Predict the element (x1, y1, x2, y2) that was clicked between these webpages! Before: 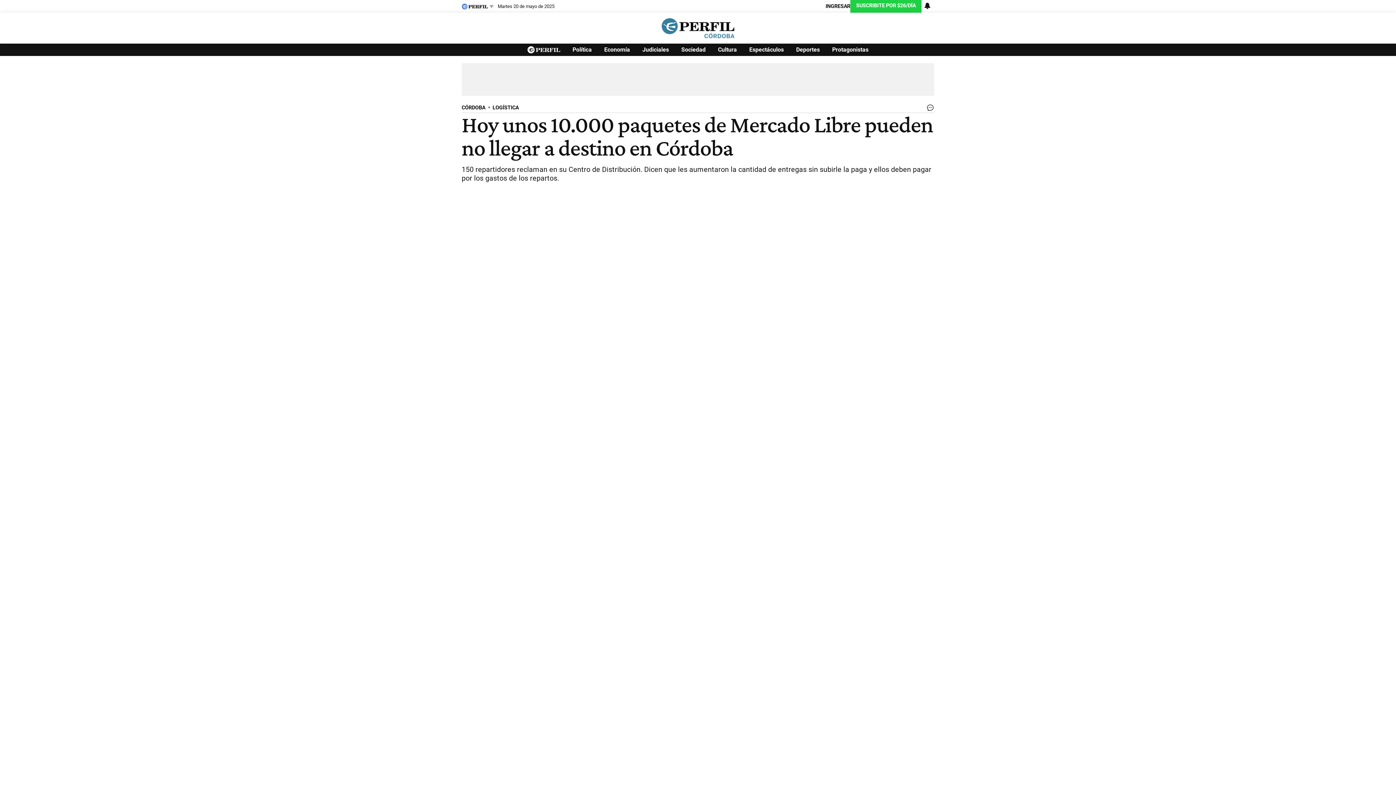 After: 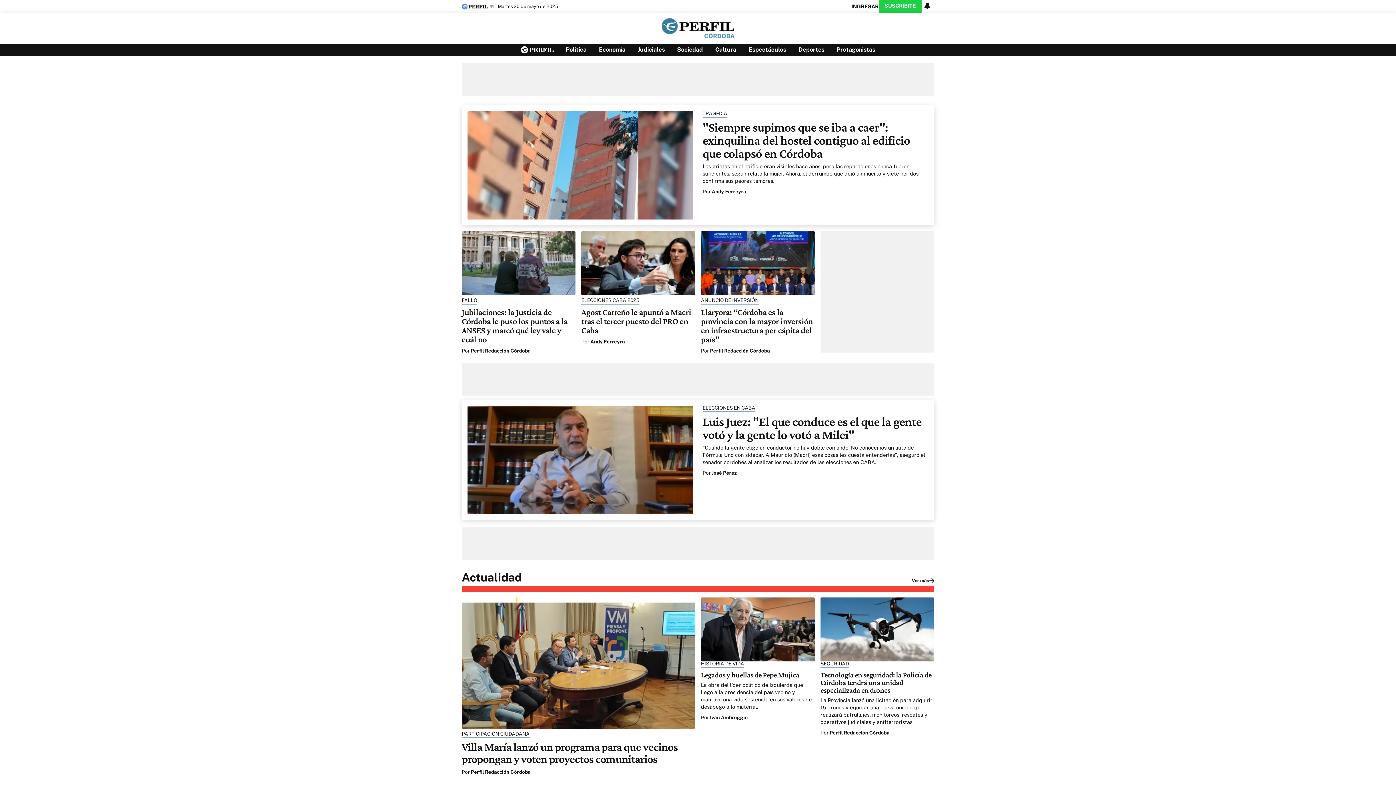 Action: bbox: (661, 18, 734, 38)